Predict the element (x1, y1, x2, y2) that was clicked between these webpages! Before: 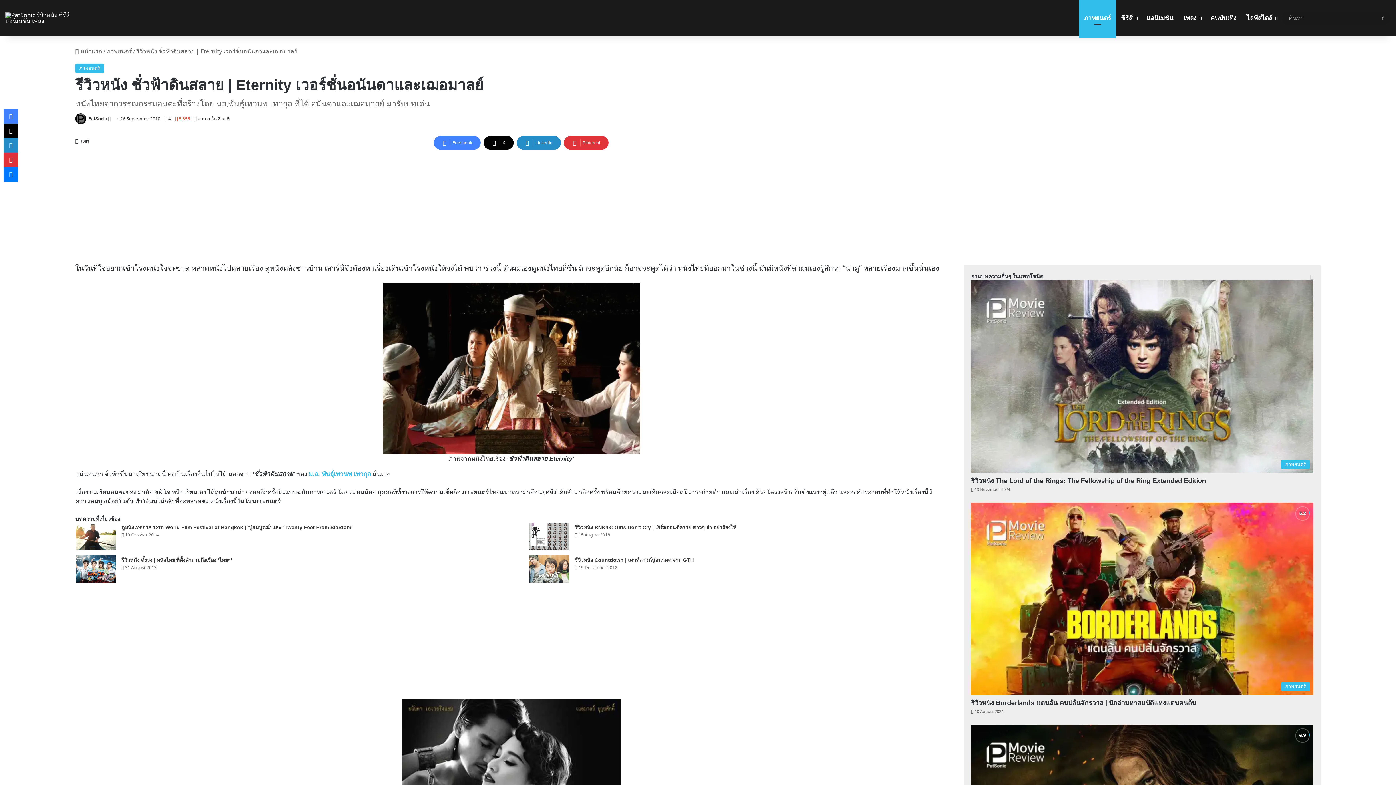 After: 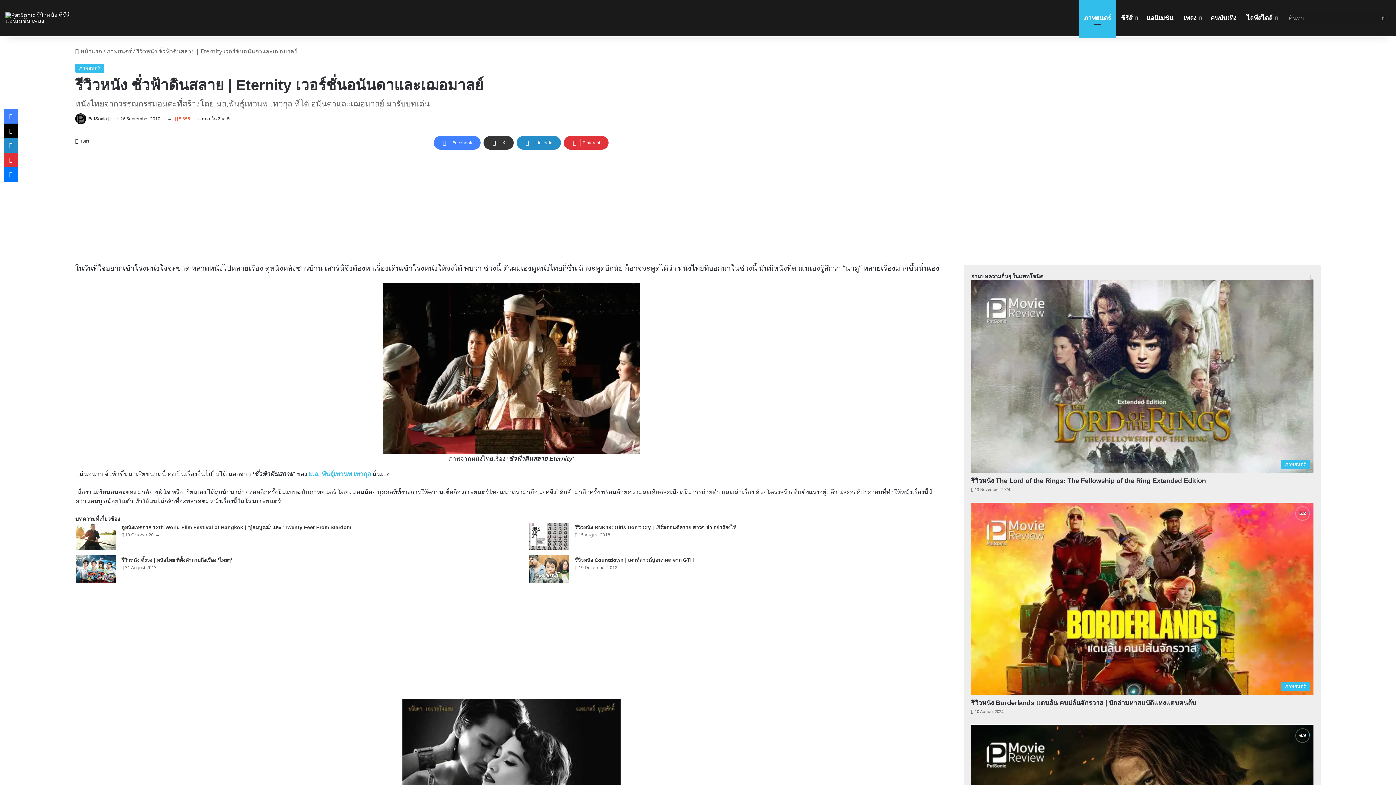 Action: bbox: (483, 135, 513, 149) label: X